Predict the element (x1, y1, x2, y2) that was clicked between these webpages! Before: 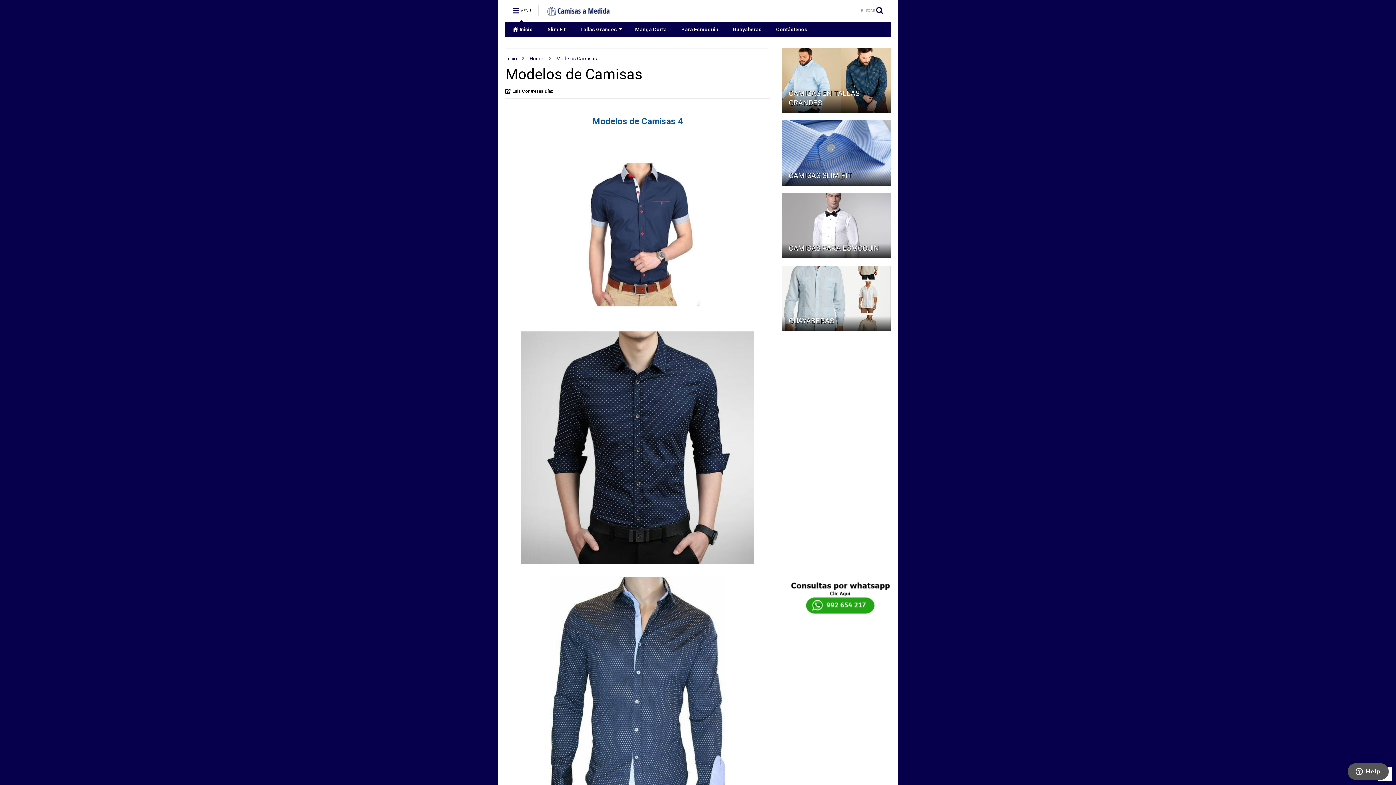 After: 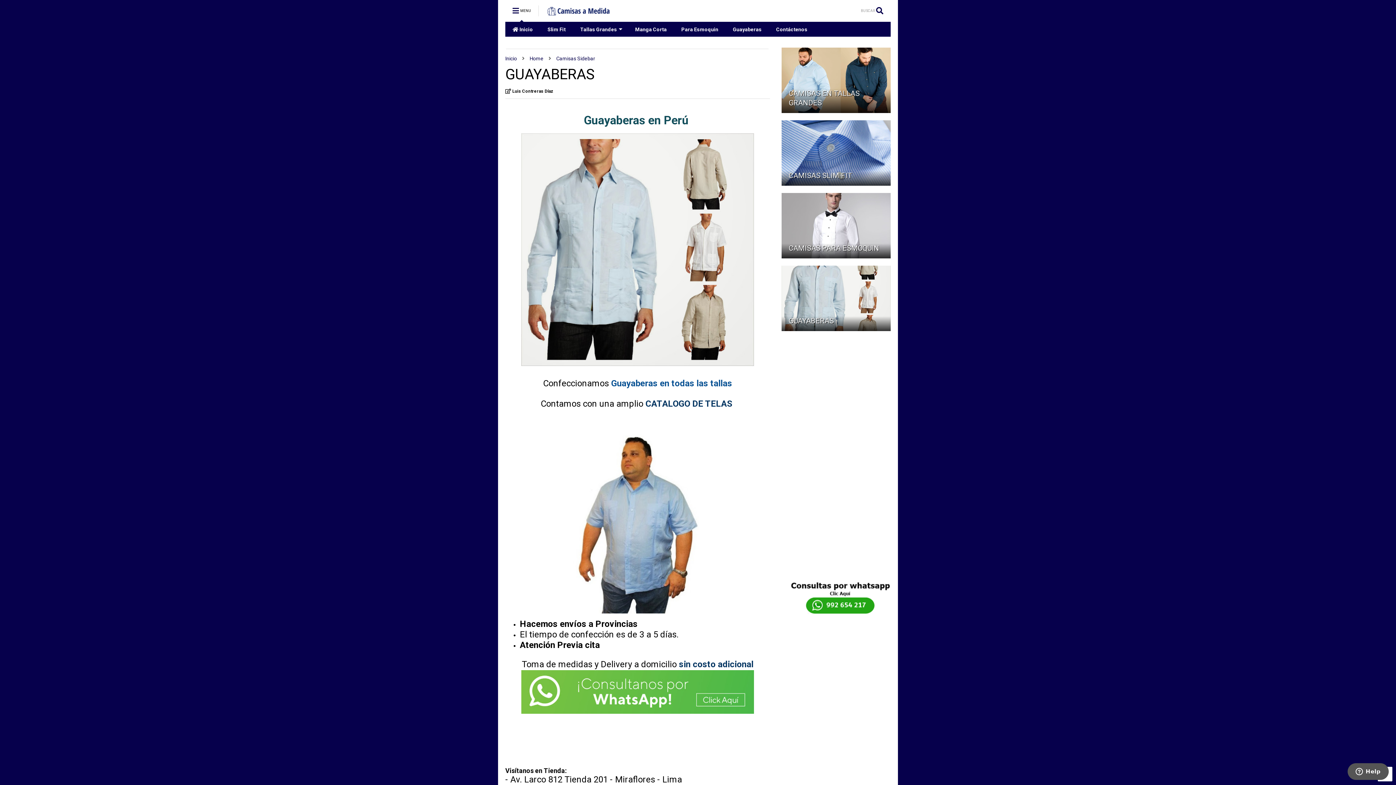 Action: bbox: (781, 265, 890, 331)